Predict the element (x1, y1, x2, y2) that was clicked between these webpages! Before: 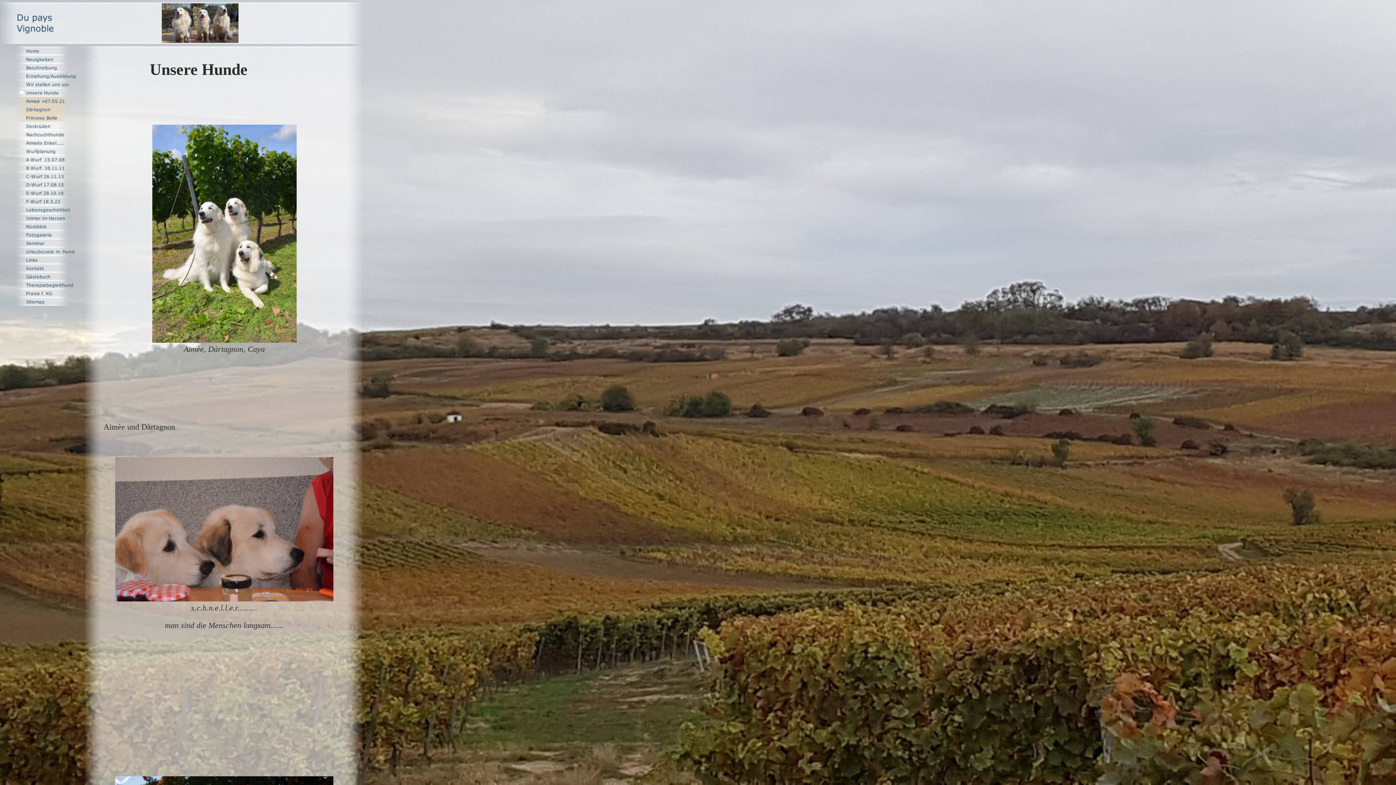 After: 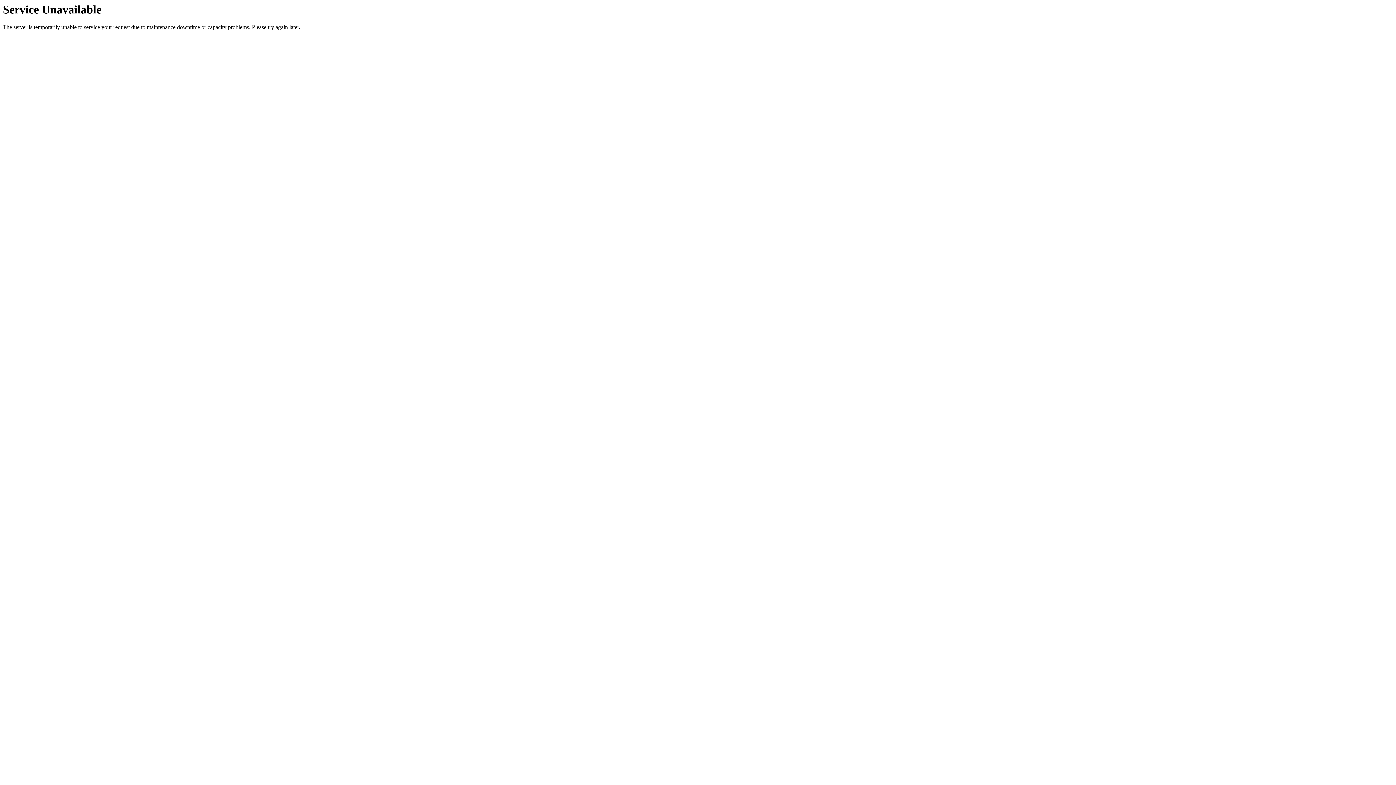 Action: bbox: (14, 290, 76, 299)